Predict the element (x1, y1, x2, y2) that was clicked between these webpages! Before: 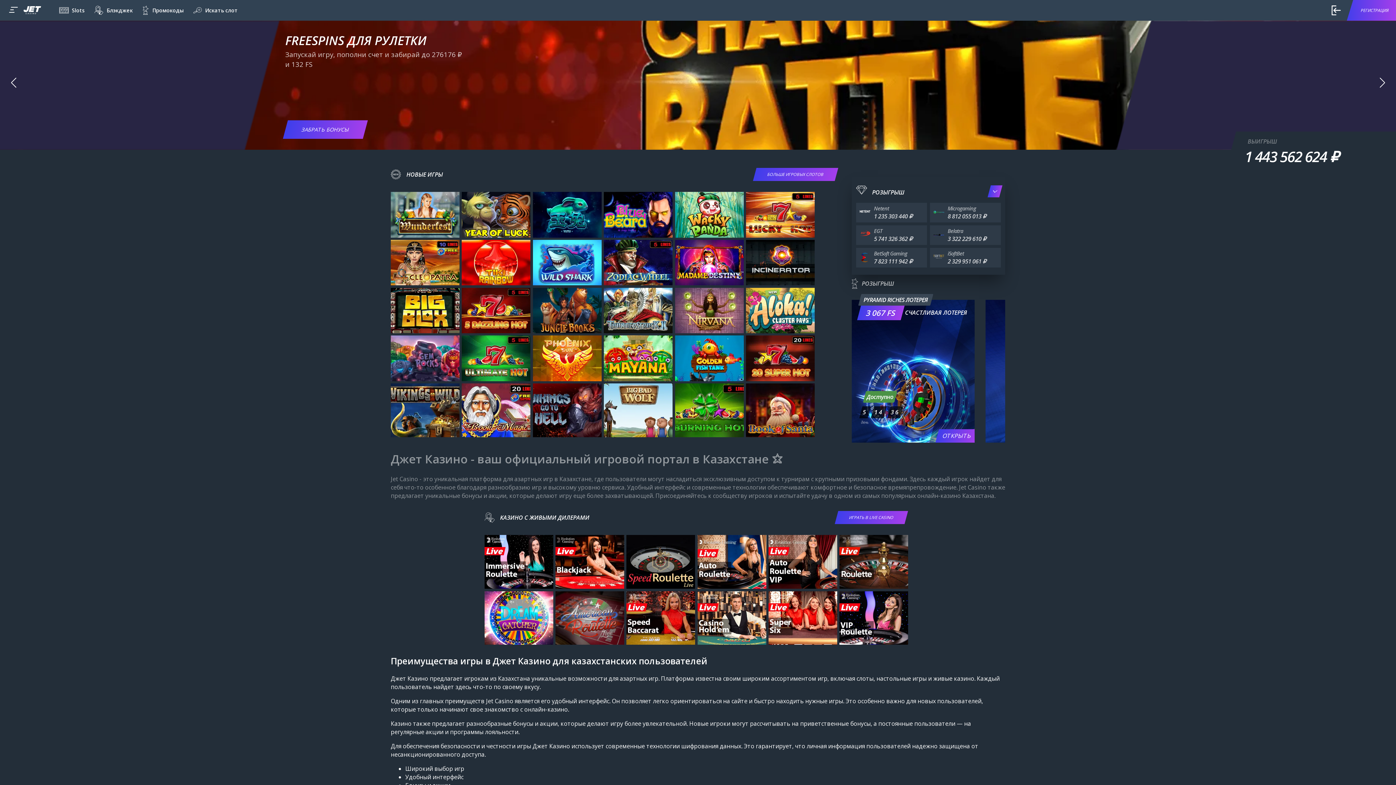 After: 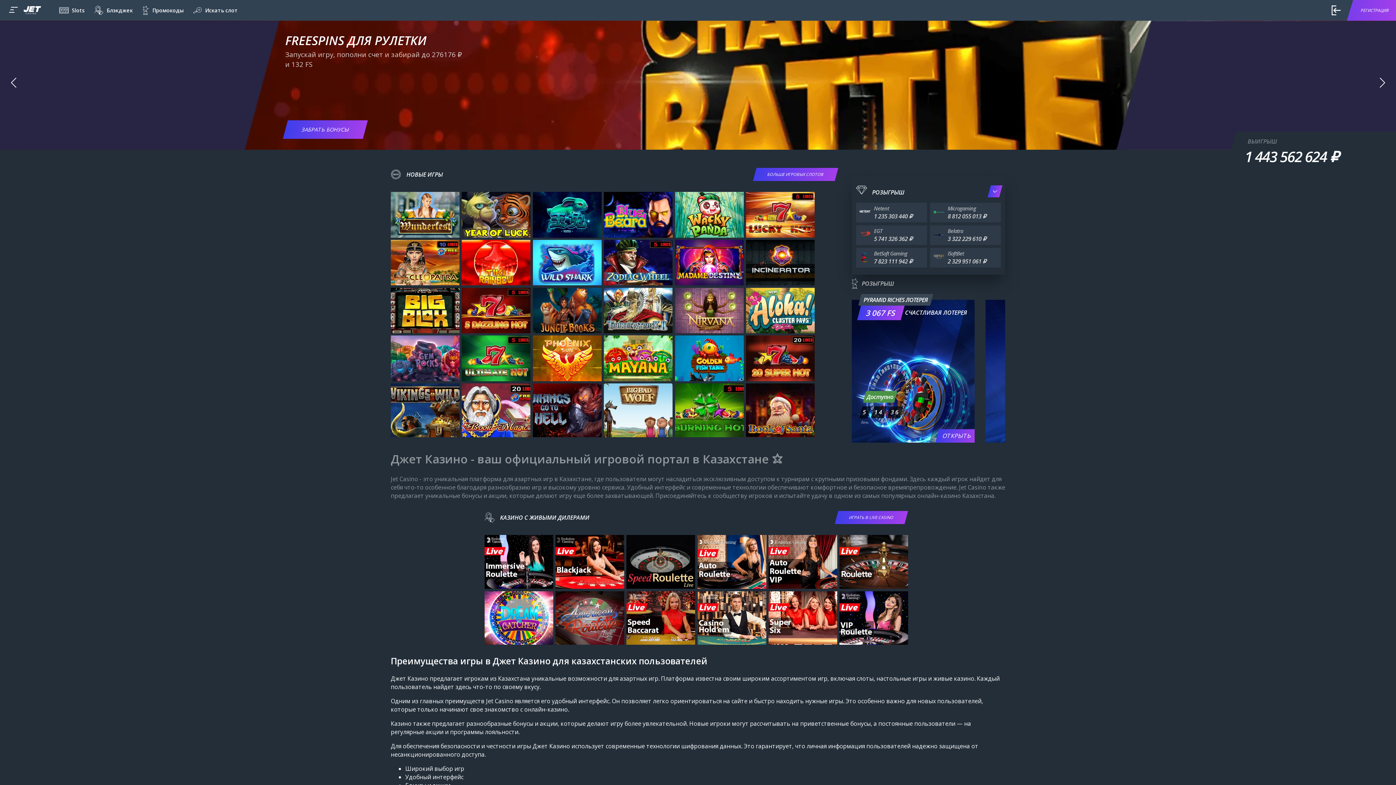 Action: label: РЕГИСТРАЦИЯ bbox: (1344, 0, 1396, 20)